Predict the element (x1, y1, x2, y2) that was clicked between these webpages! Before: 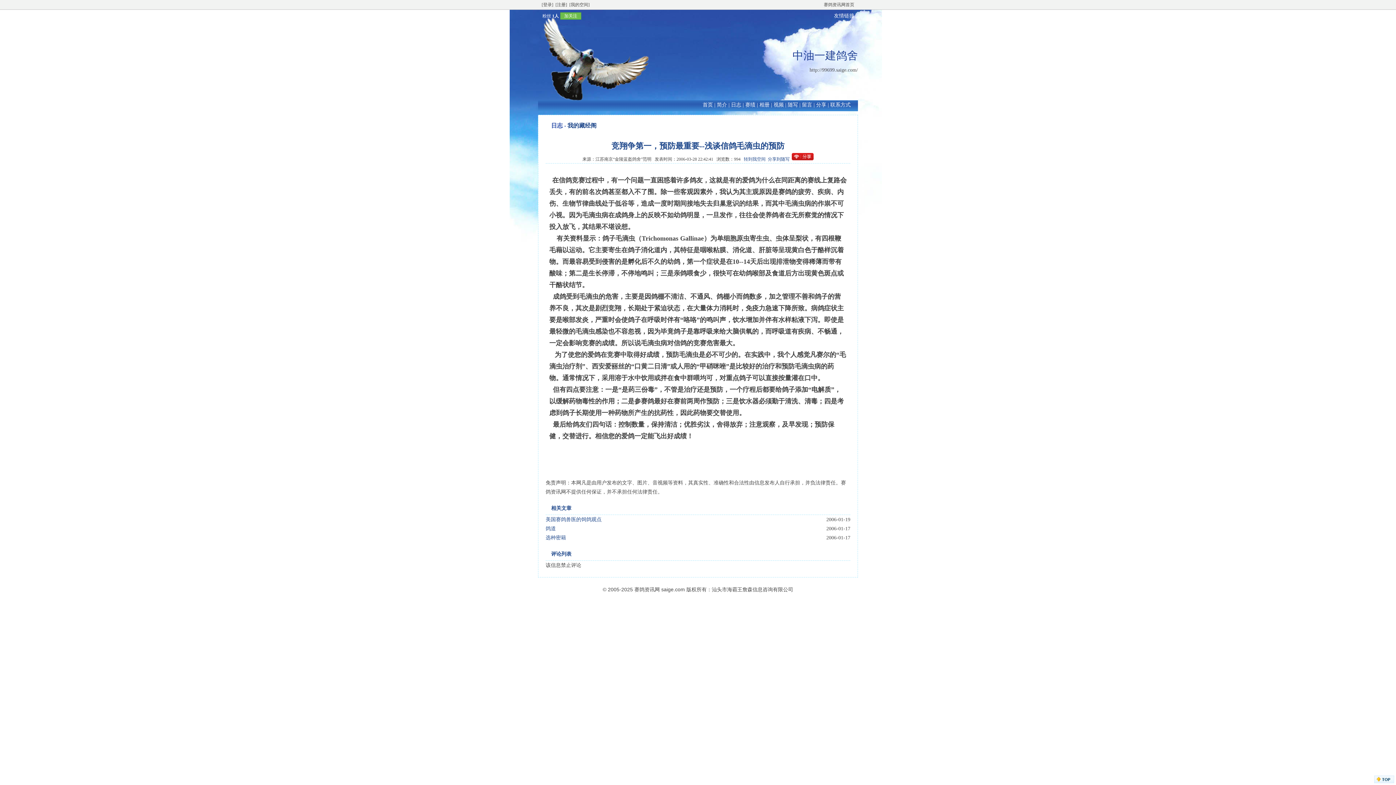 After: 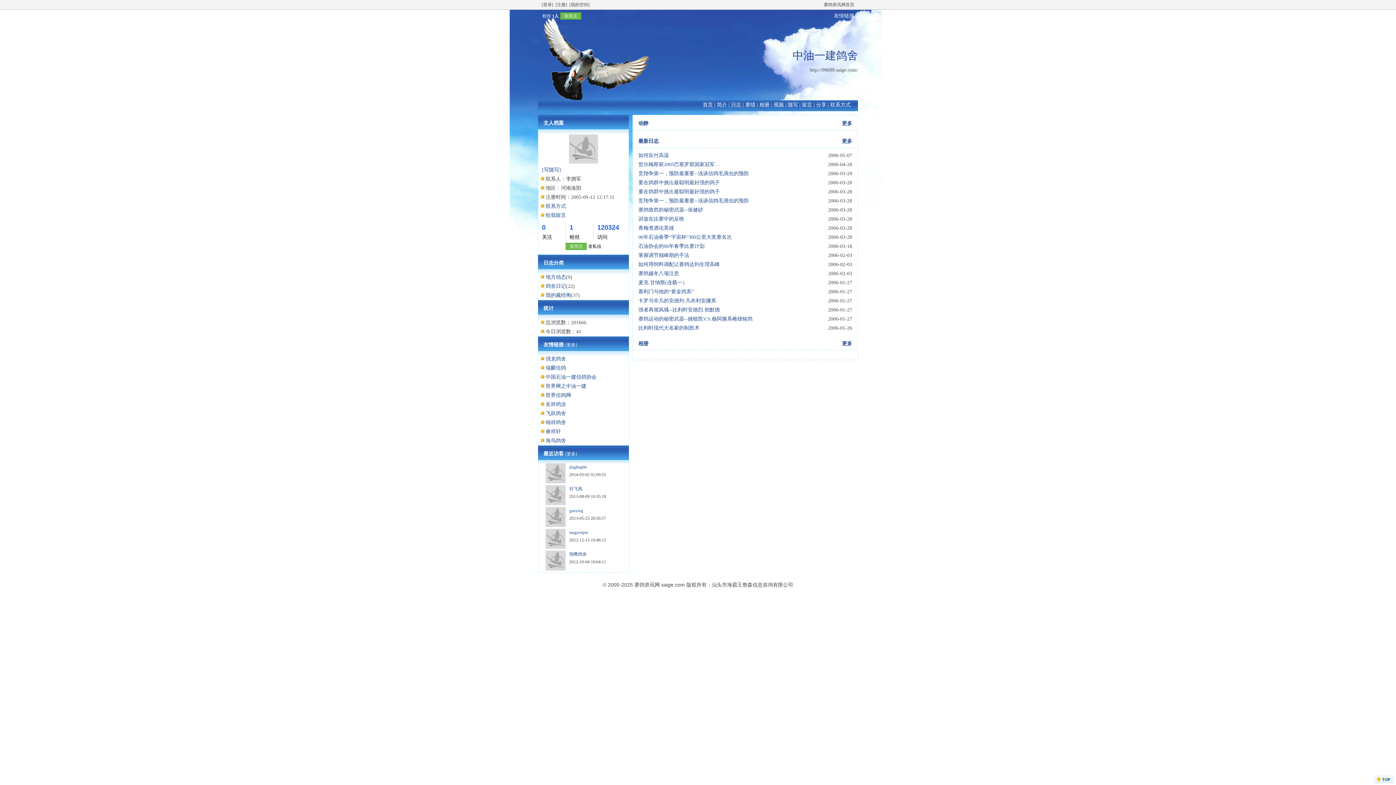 Action: bbox: (809, 67, 858, 72) label: http://99699.saige.com/